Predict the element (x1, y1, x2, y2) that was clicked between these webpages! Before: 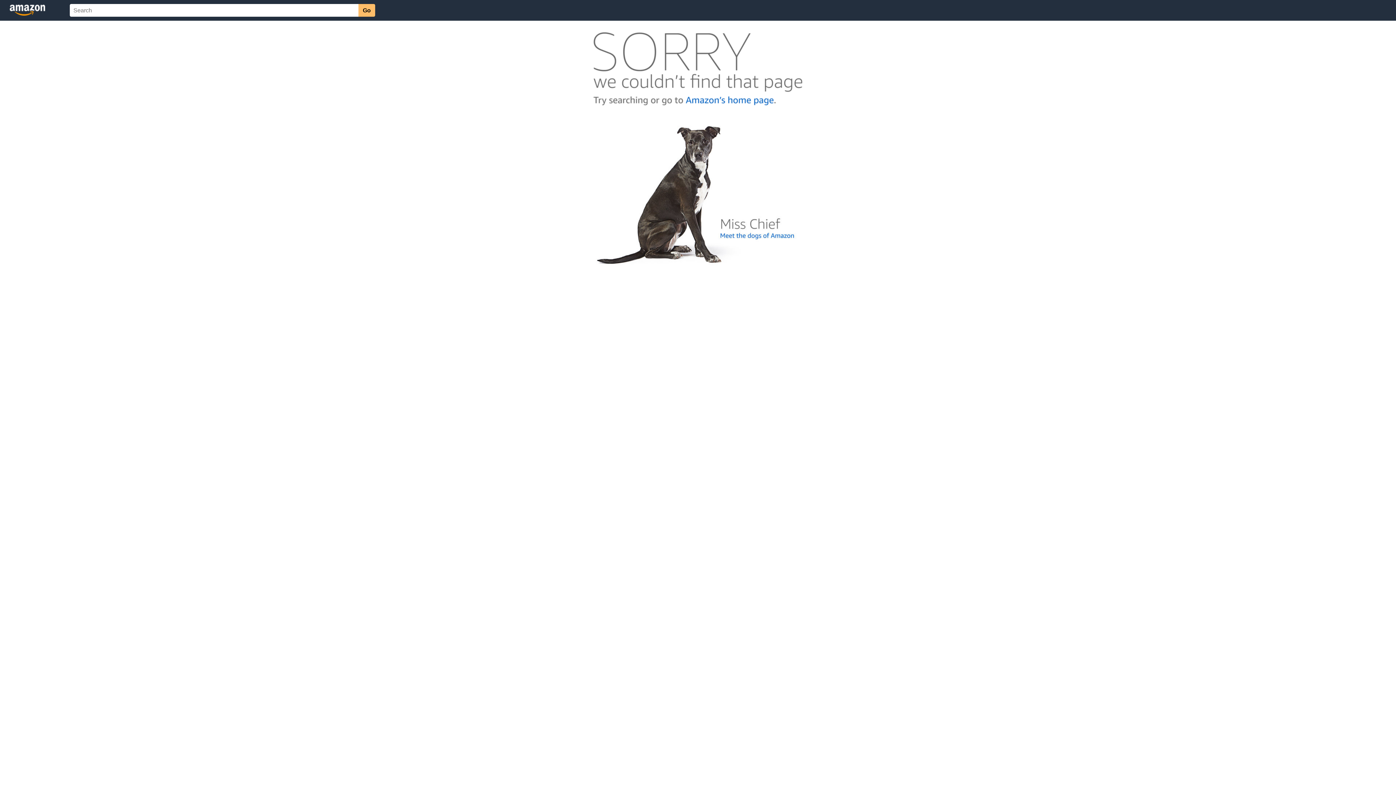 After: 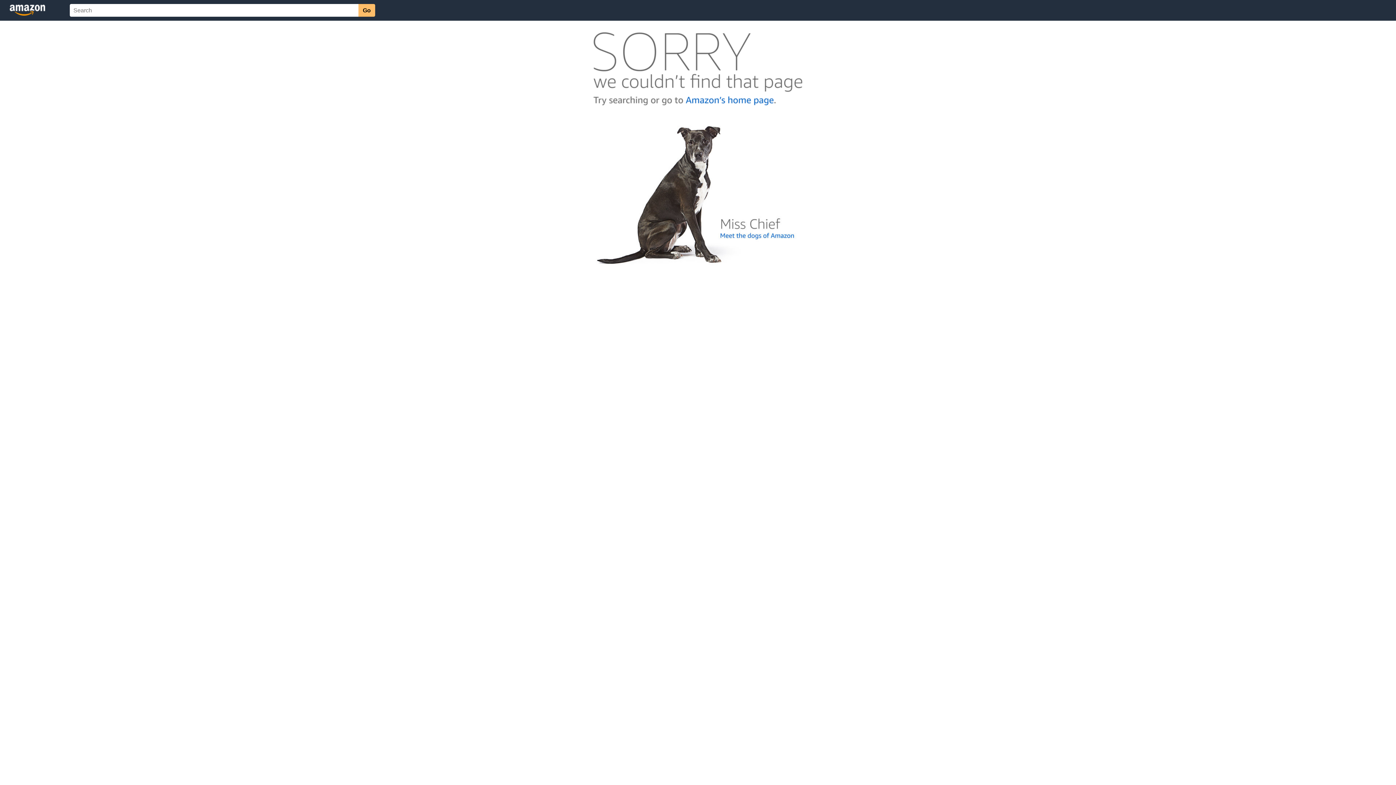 Action: bbox: (592, 262, 803, 268)